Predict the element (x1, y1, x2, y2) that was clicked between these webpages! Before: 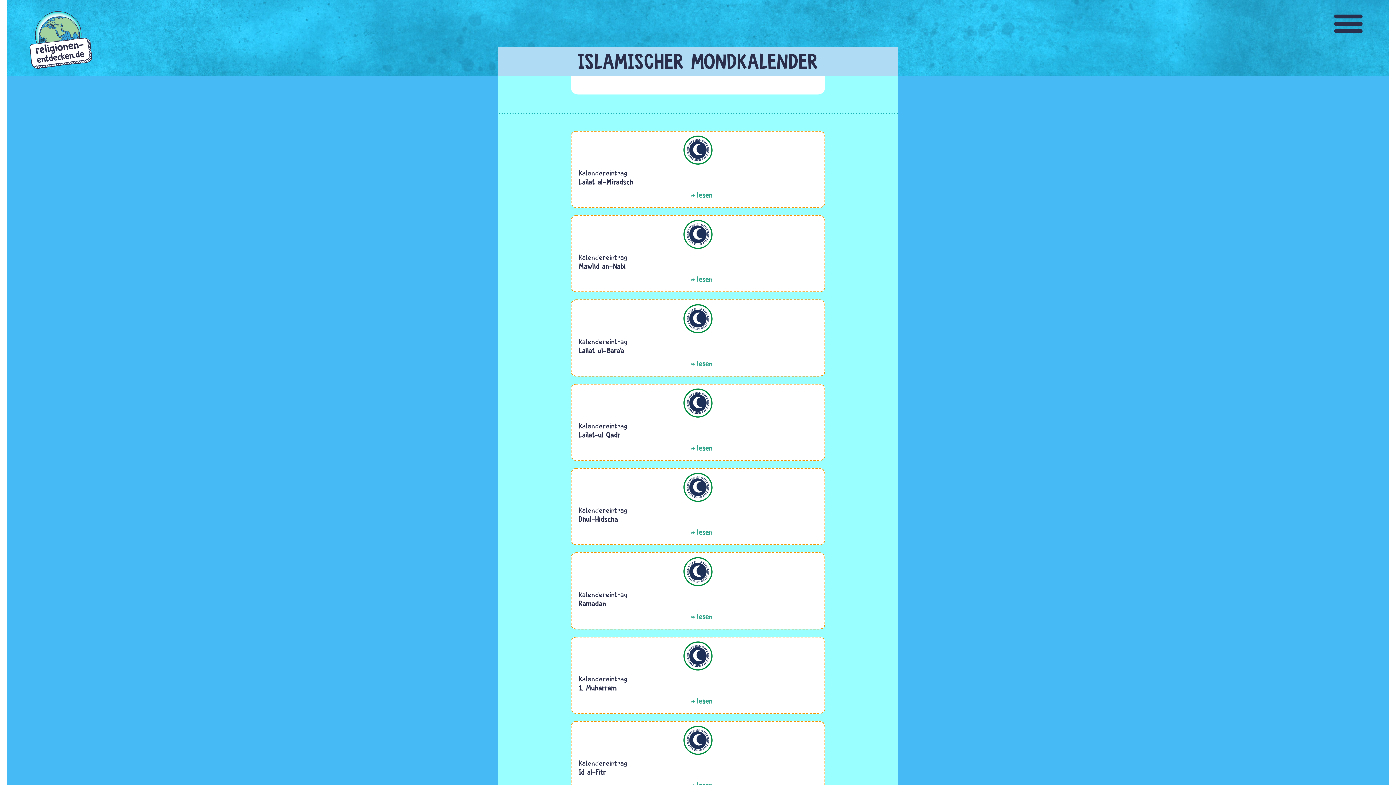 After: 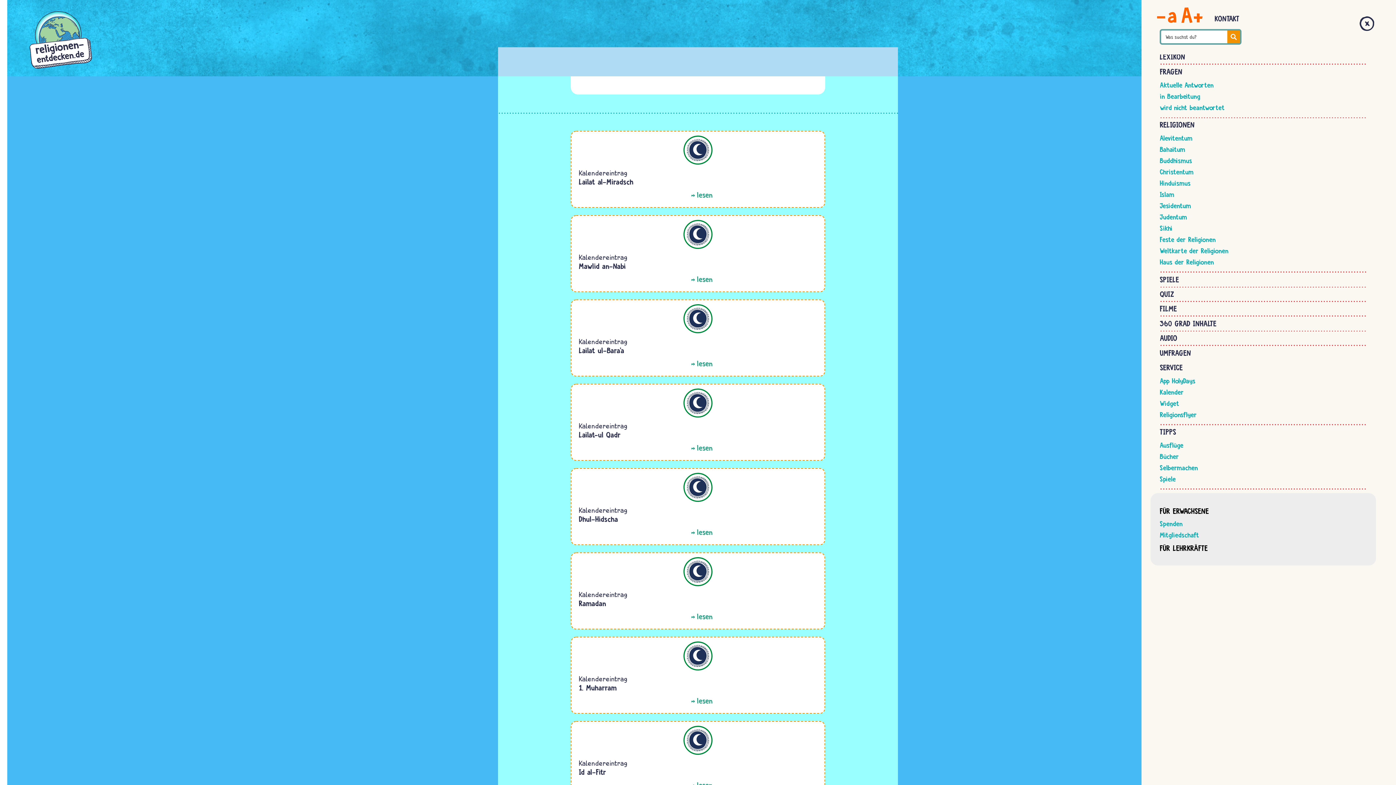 Action: label: Menü bbox: (1334, 14, 1363, 33)